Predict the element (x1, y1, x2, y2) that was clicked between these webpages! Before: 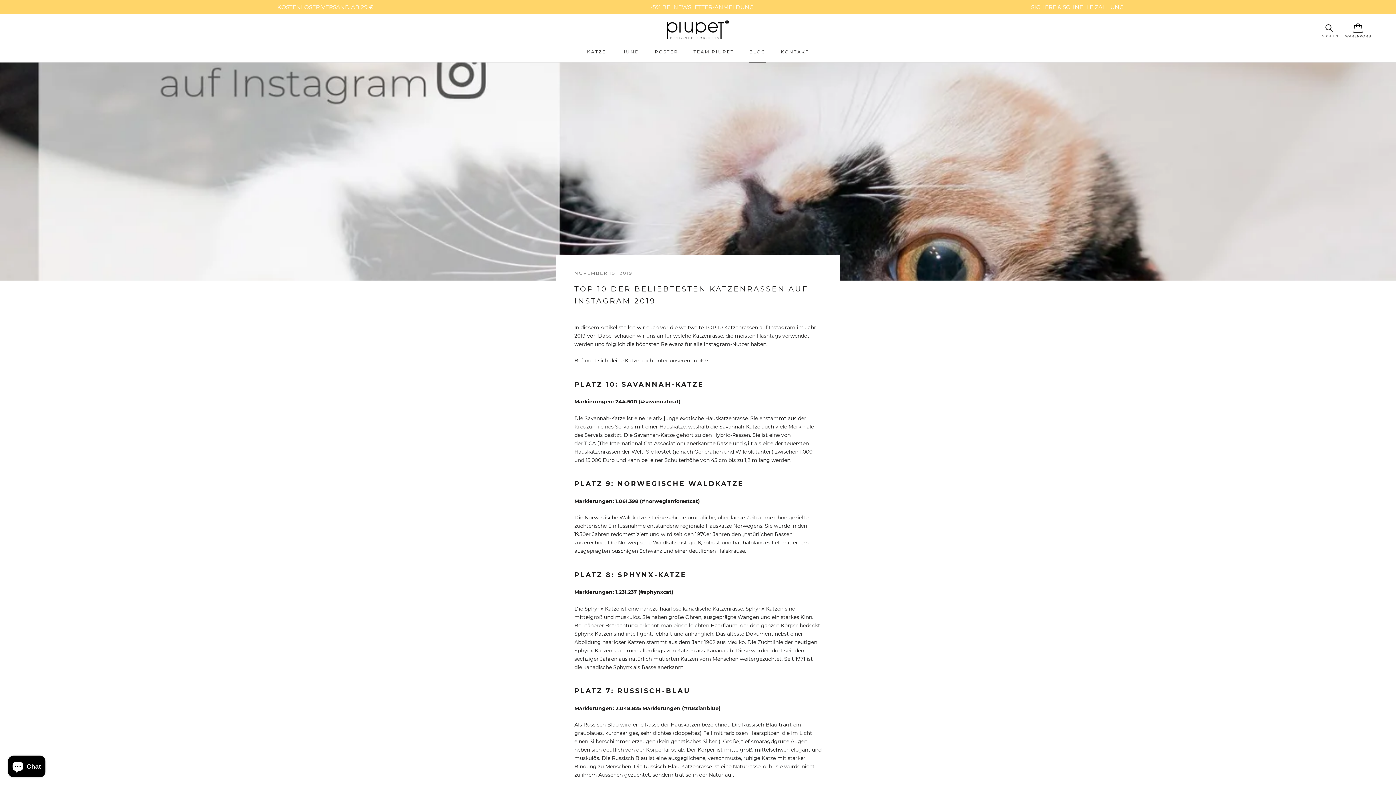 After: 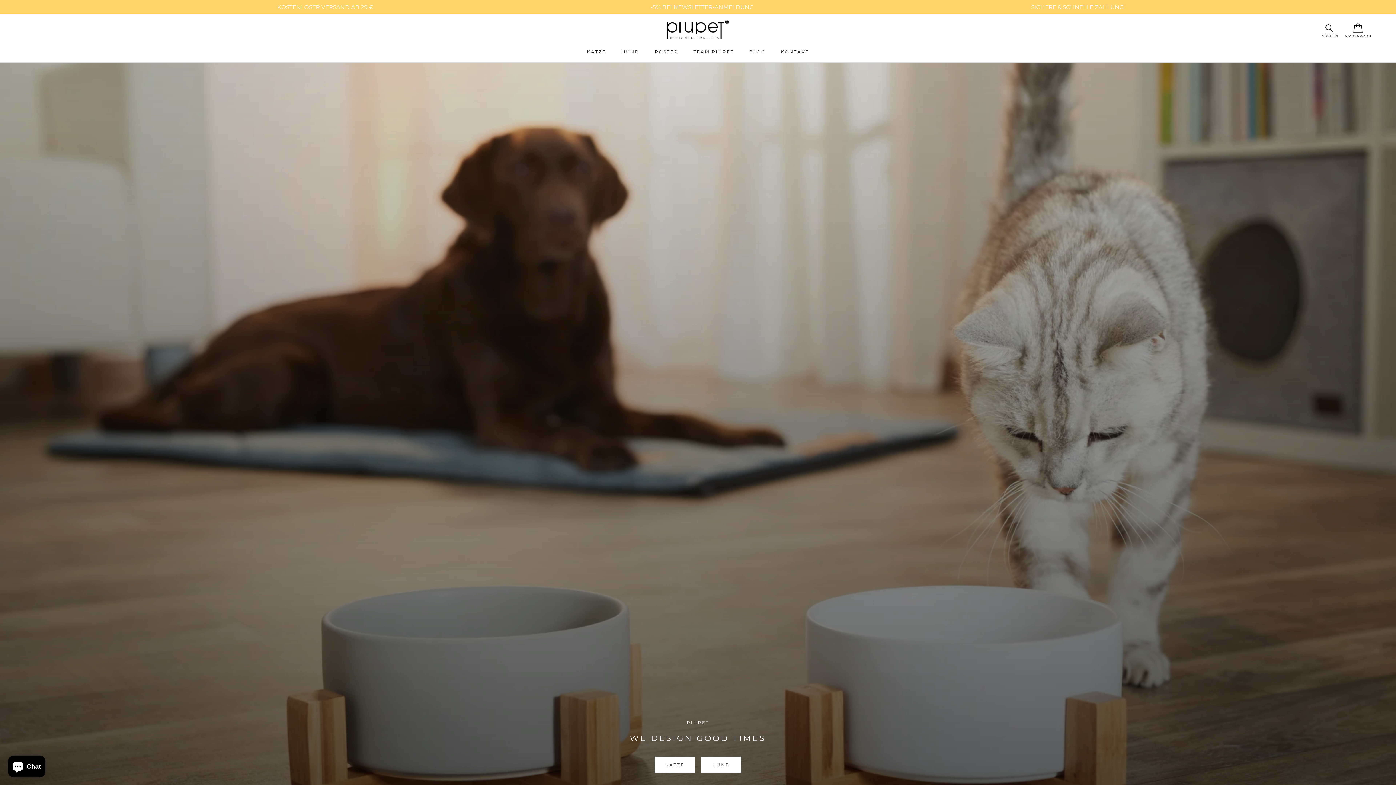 Action: bbox: (667, 20, 729, 39)